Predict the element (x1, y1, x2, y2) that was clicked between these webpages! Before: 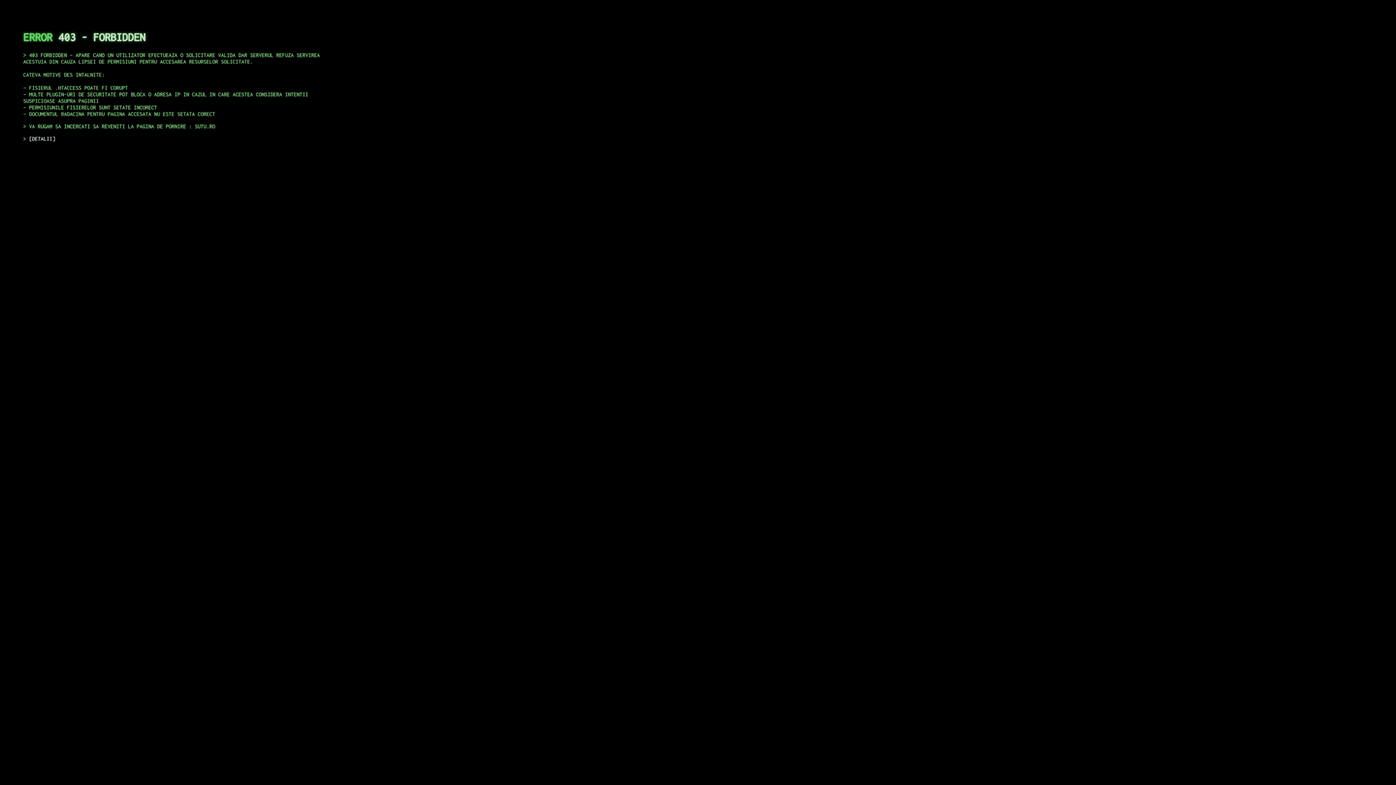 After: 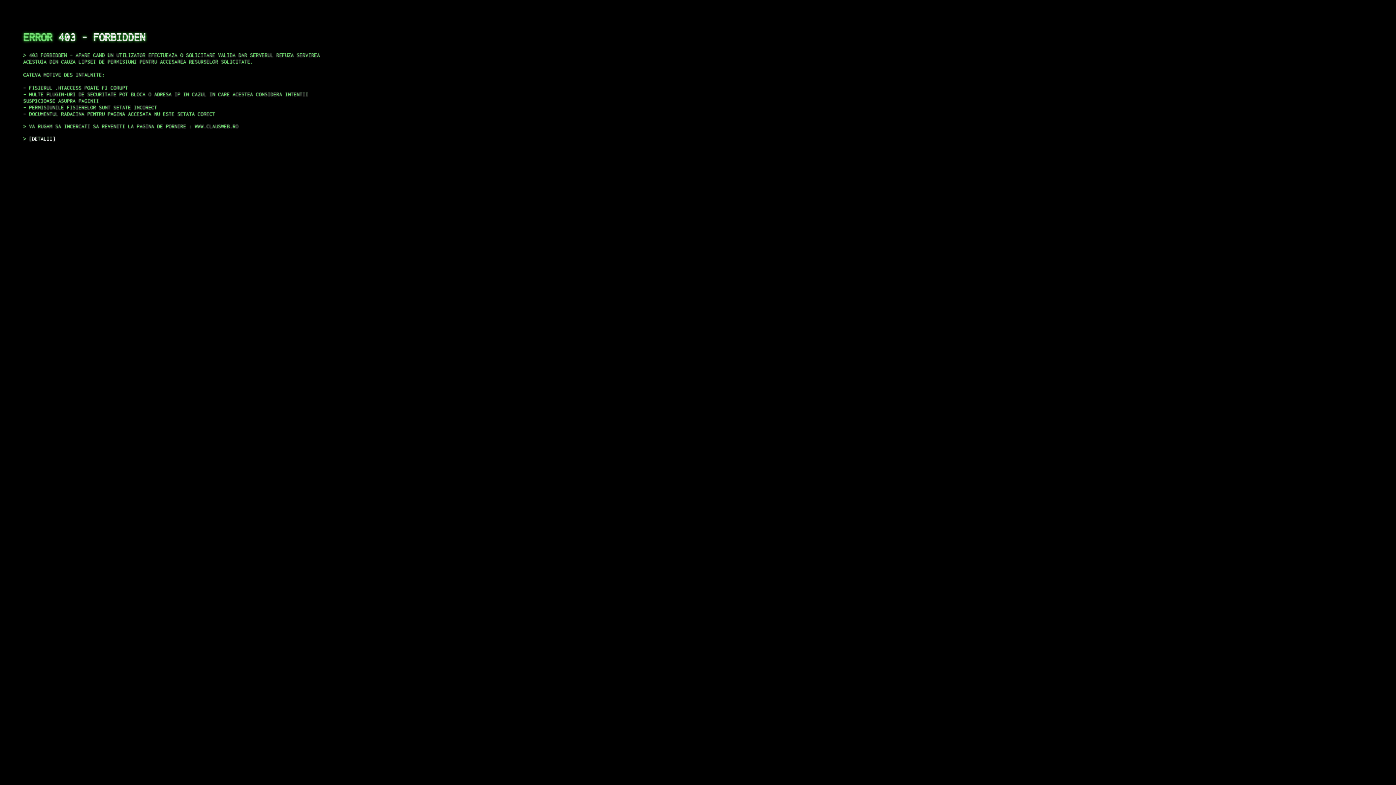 Action: bbox: (29, 135, 55, 141) label: DETALII